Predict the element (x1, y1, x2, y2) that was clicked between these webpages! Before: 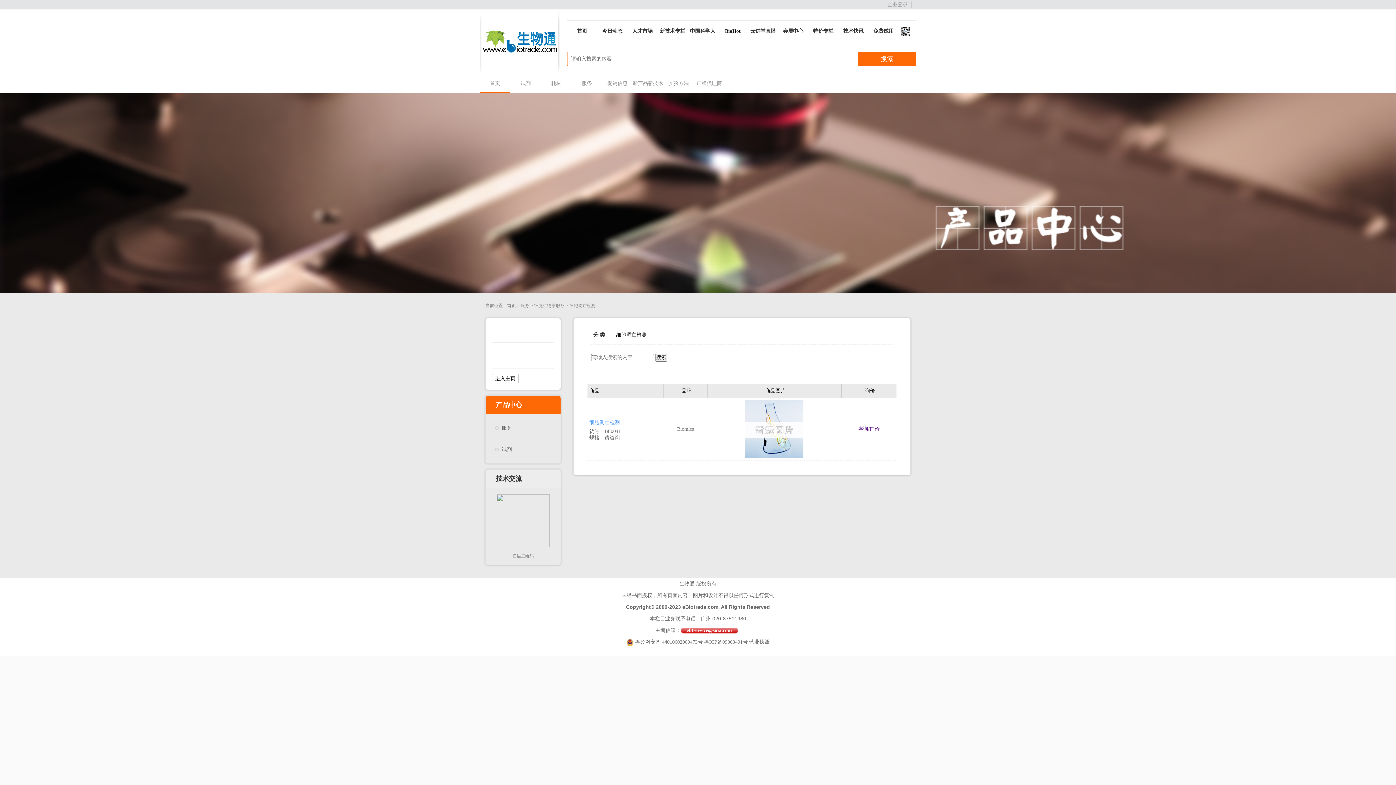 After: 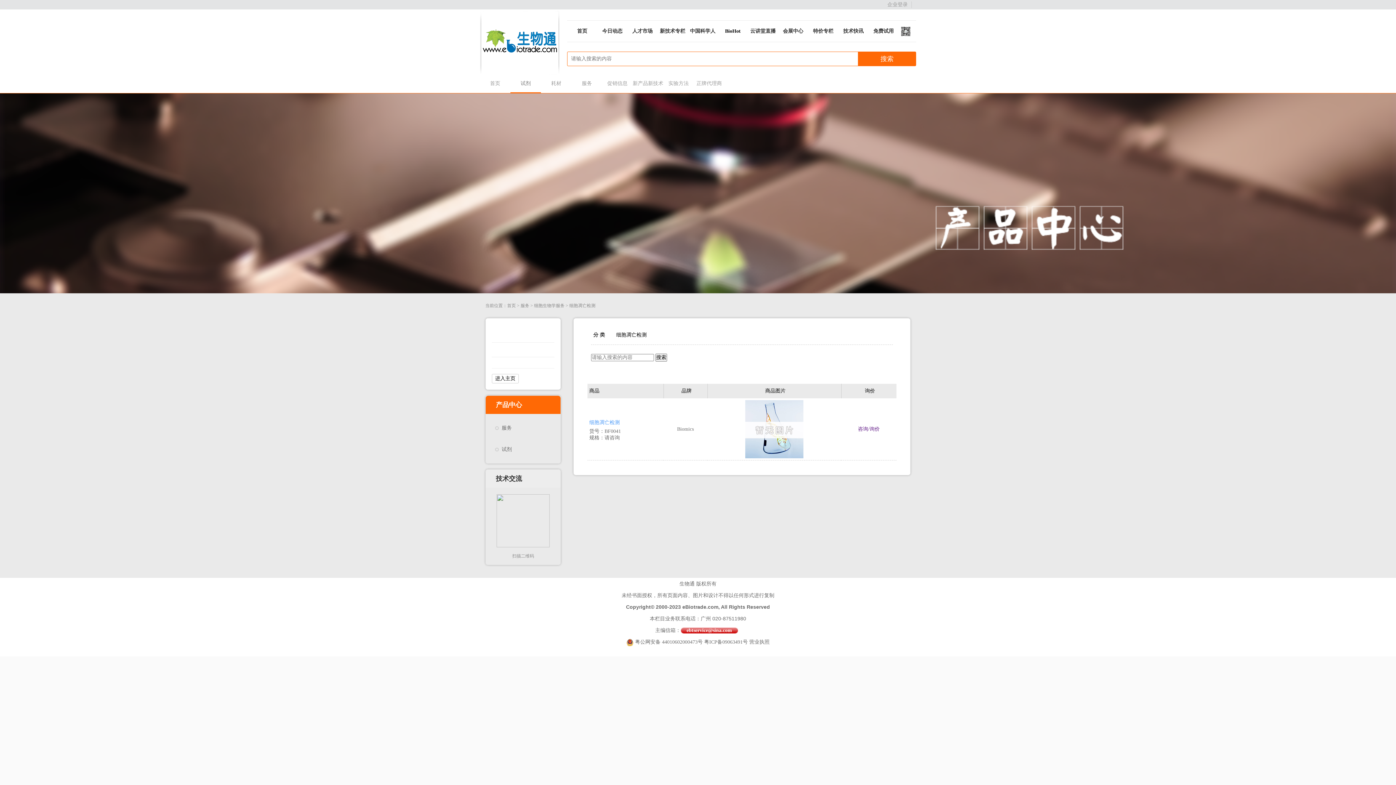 Action: bbox: (510, 74, 541, 92) label: 试剂